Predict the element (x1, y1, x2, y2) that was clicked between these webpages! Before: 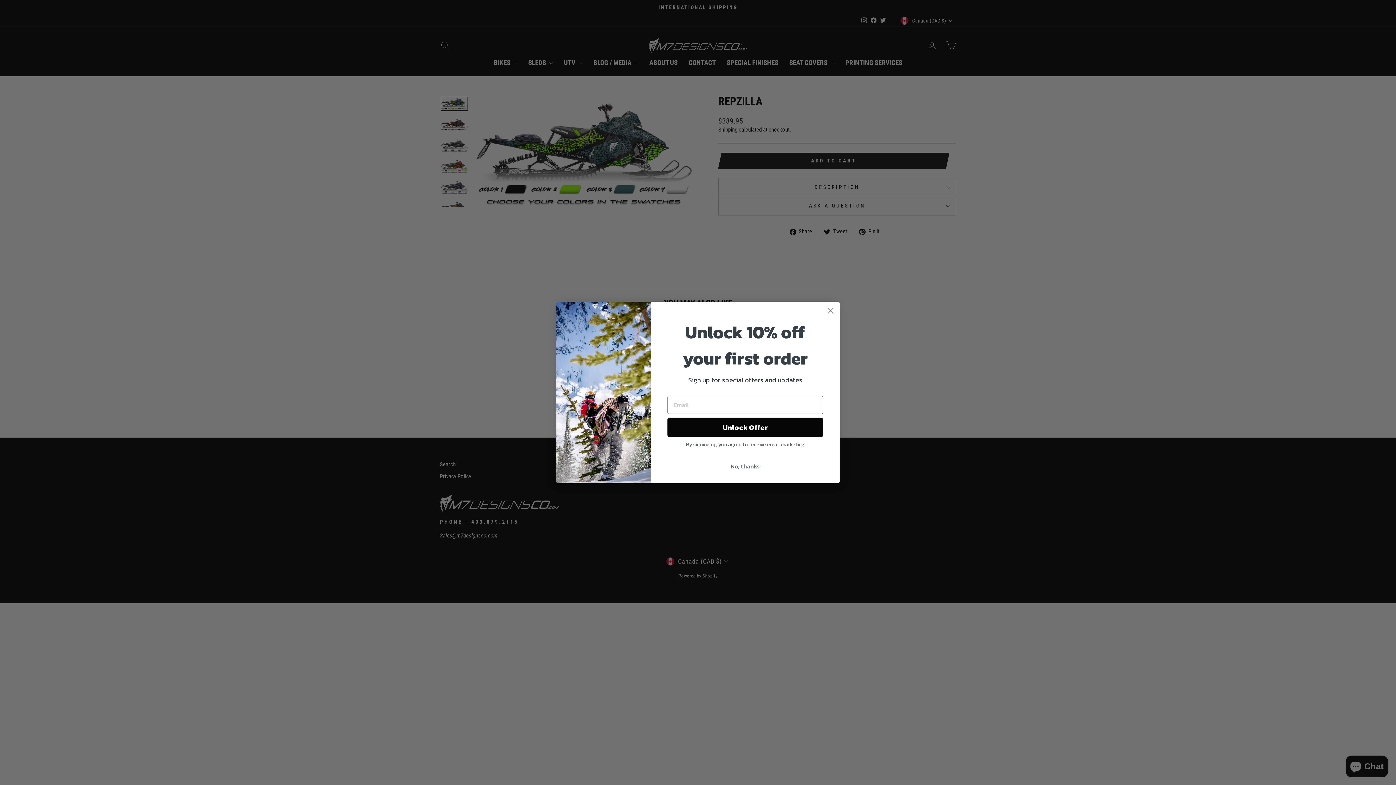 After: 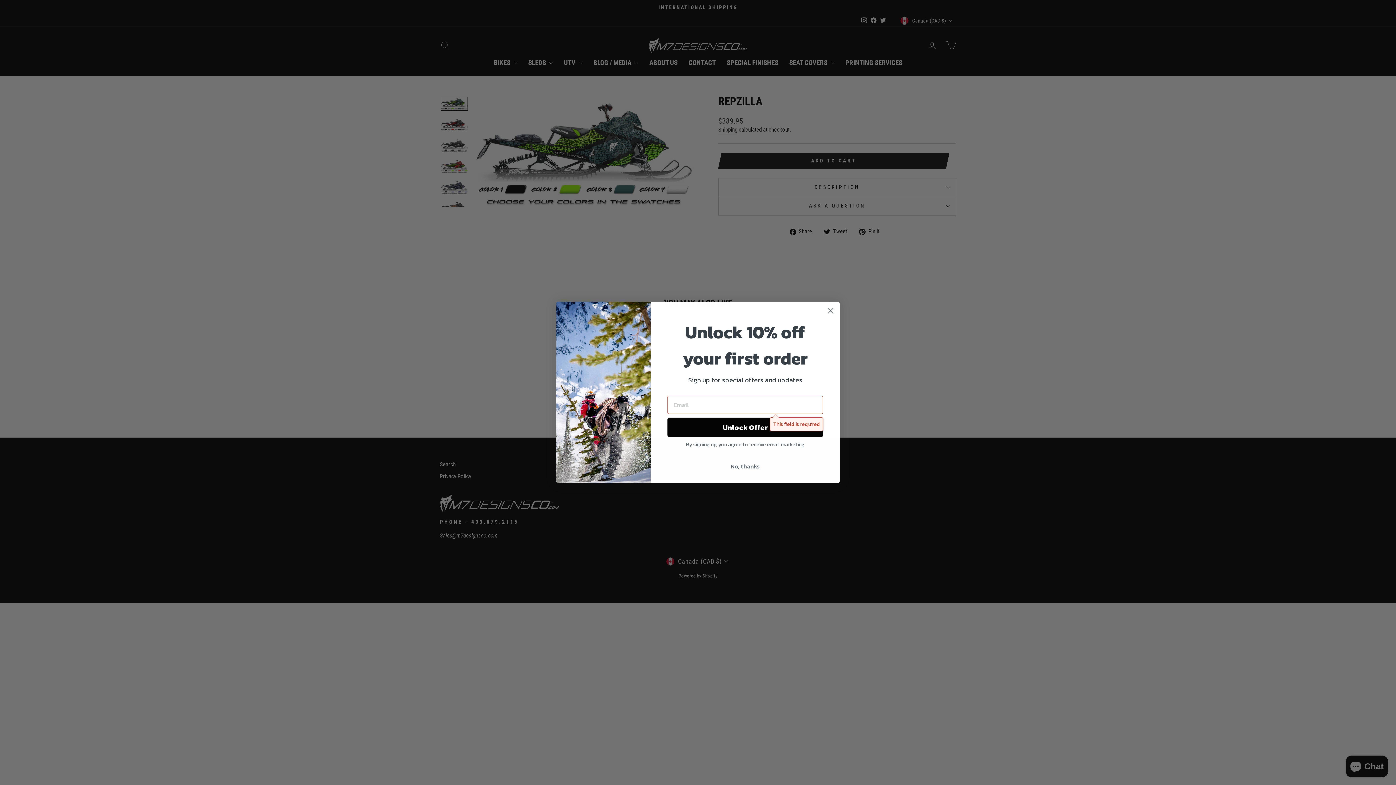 Action: label: Unlock Offer bbox: (667, 417, 823, 437)